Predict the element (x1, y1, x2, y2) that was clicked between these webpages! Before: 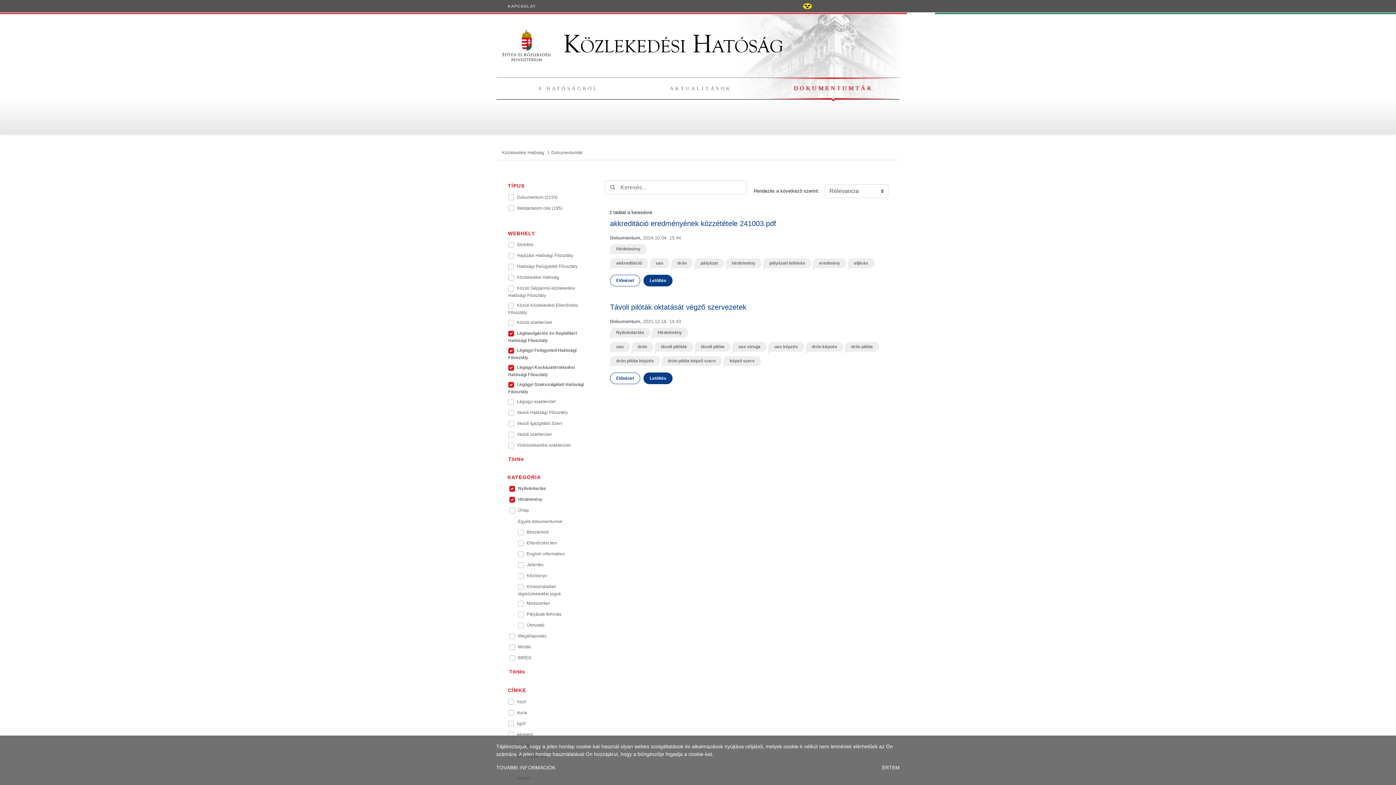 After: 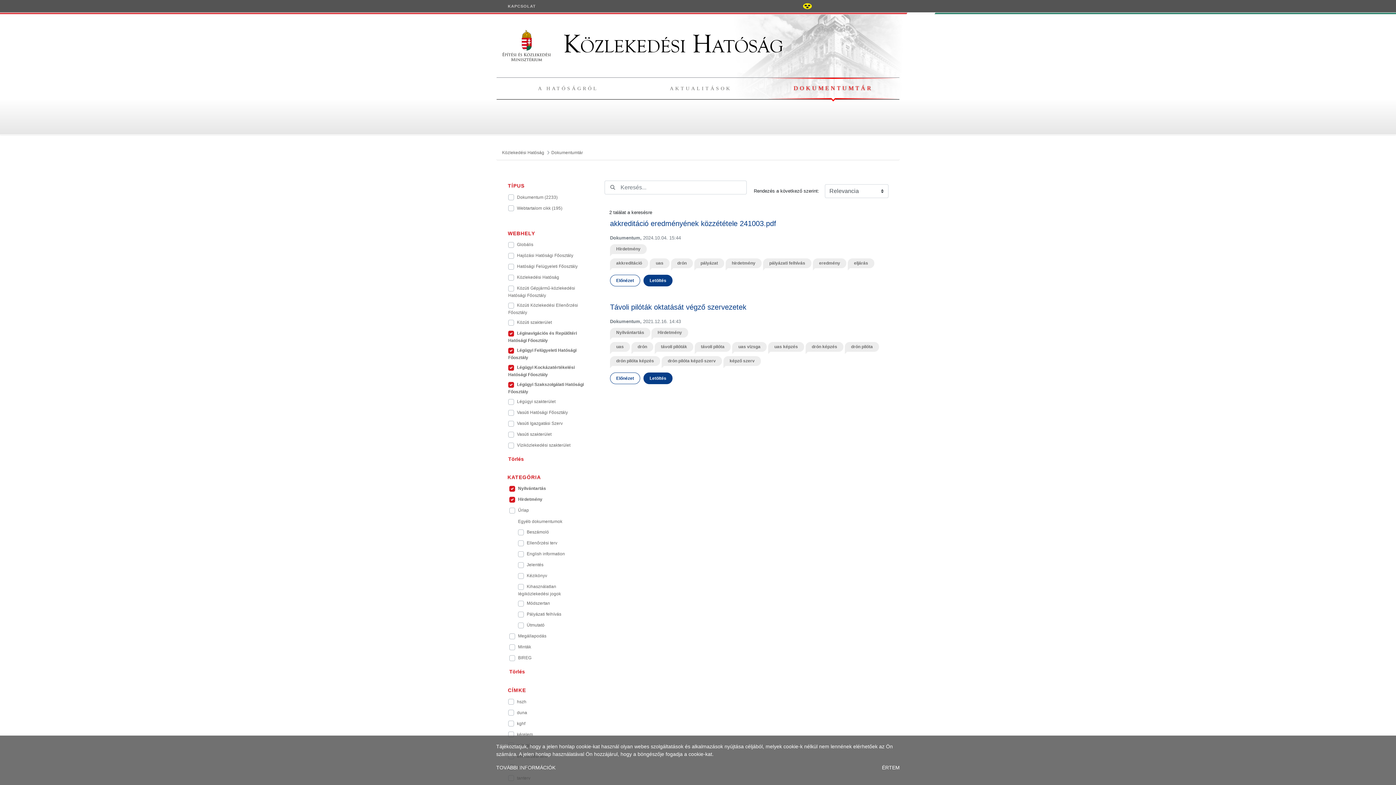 Action: bbox: (725, 258, 761, 268) label: hirdetmény